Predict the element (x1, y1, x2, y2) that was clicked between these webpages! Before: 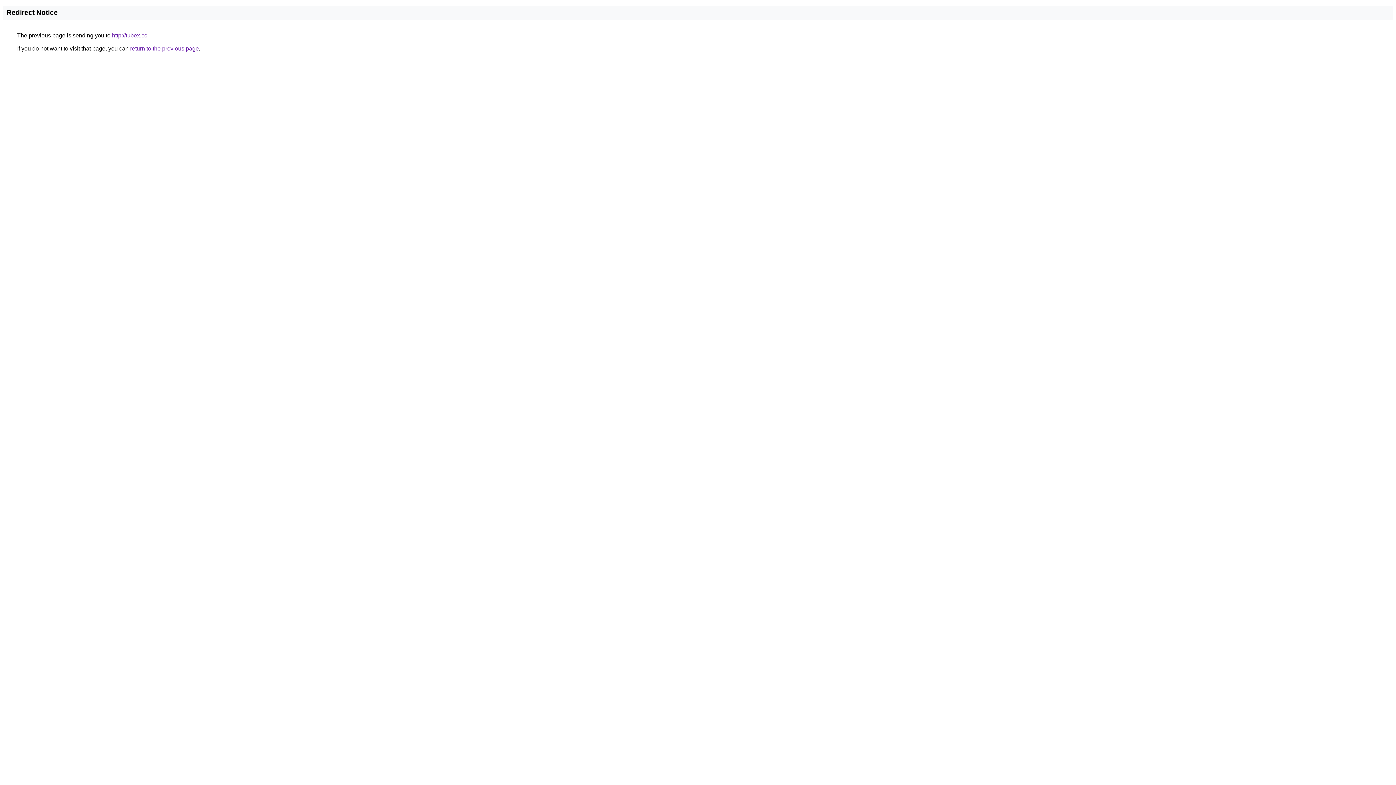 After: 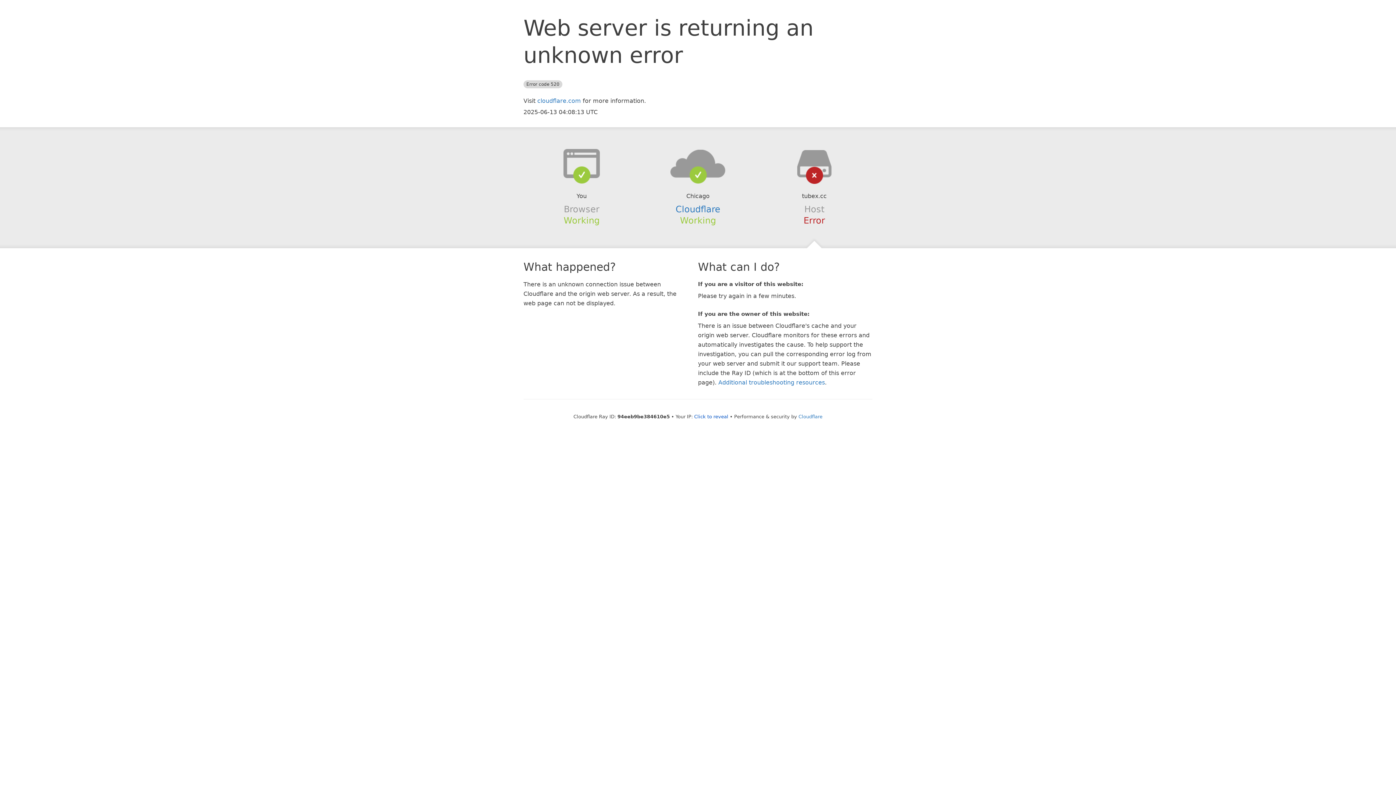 Action: label: http://tubex.cc bbox: (112, 32, 147, 38)